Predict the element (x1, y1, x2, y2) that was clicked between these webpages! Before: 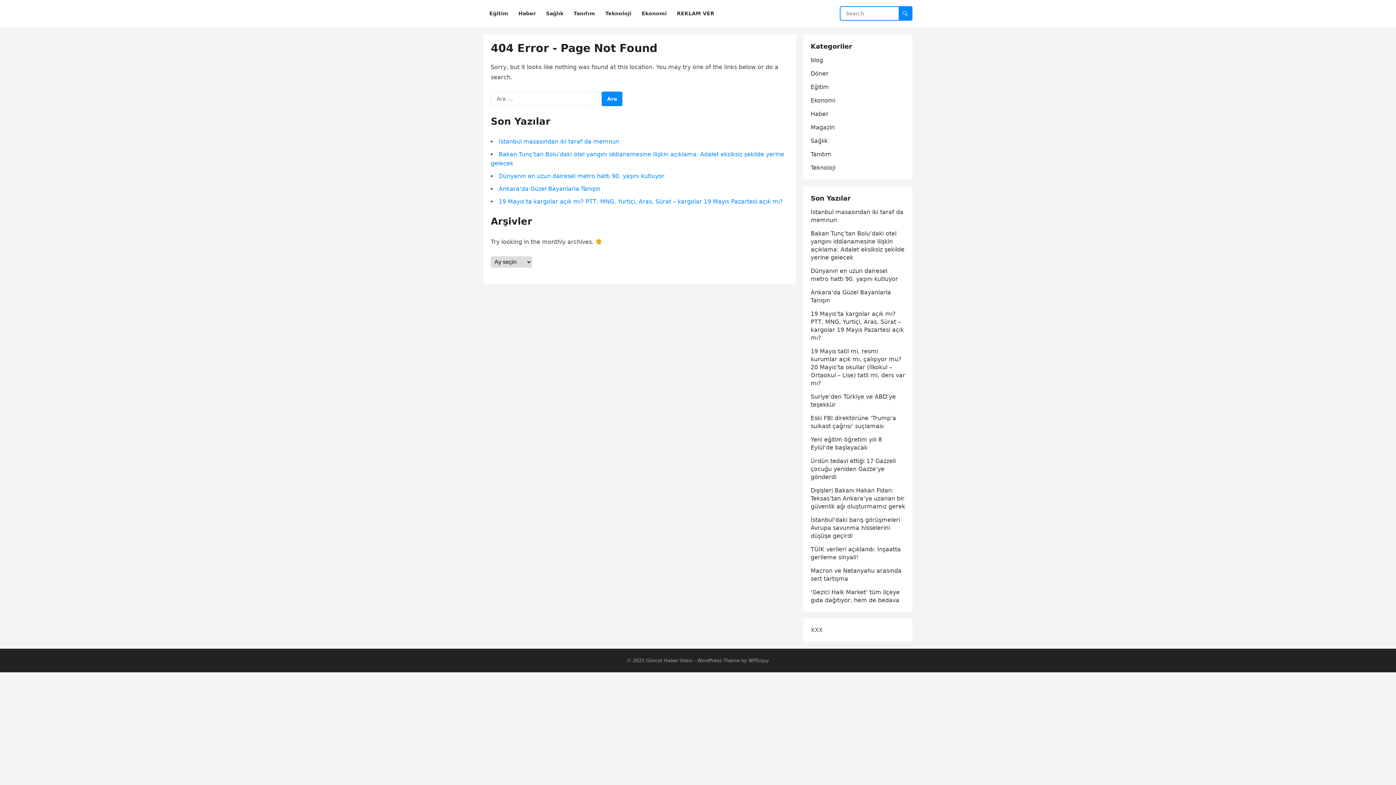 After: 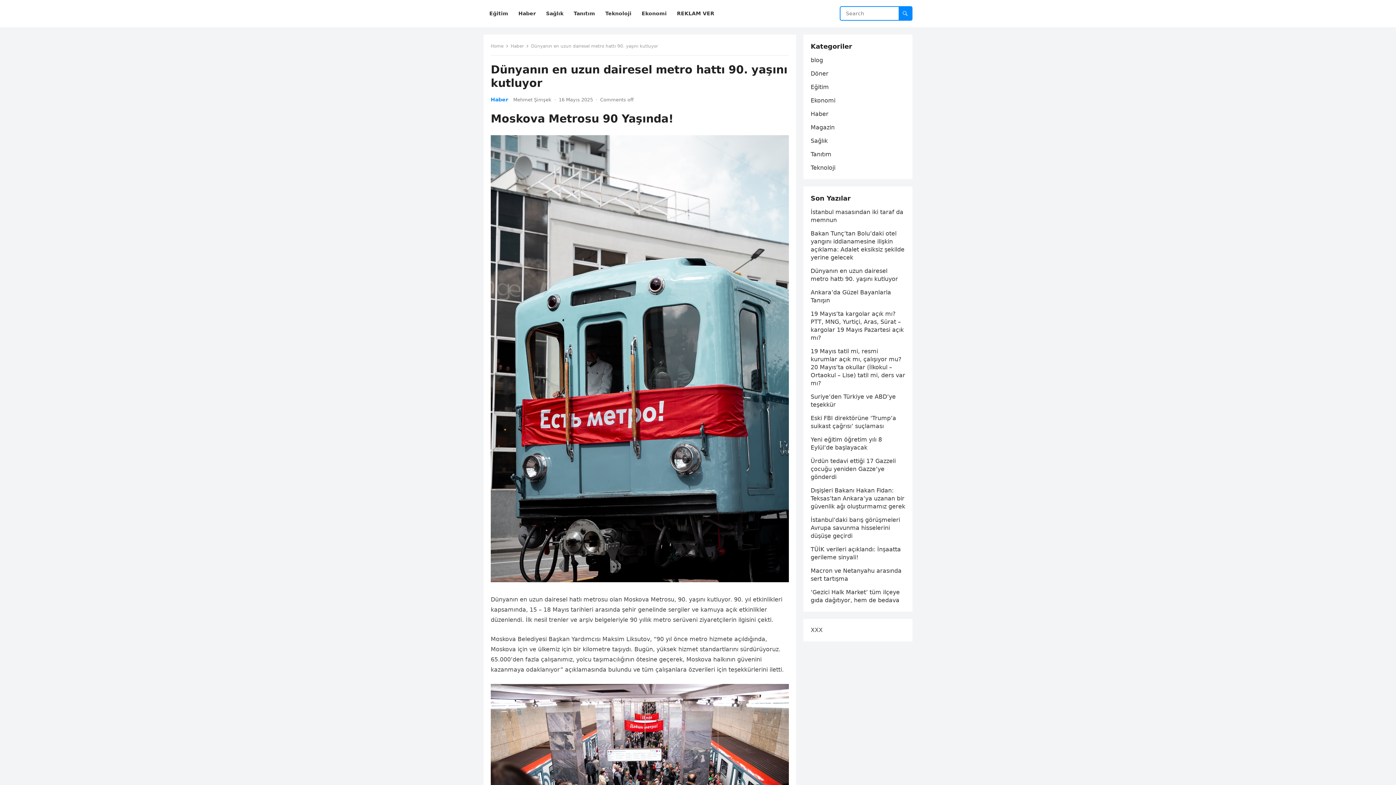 Action: label: Dünyanın en uzun dairesel metro hattı 90. yaşını kutluyor bbox: (498, 172, 664, 179)